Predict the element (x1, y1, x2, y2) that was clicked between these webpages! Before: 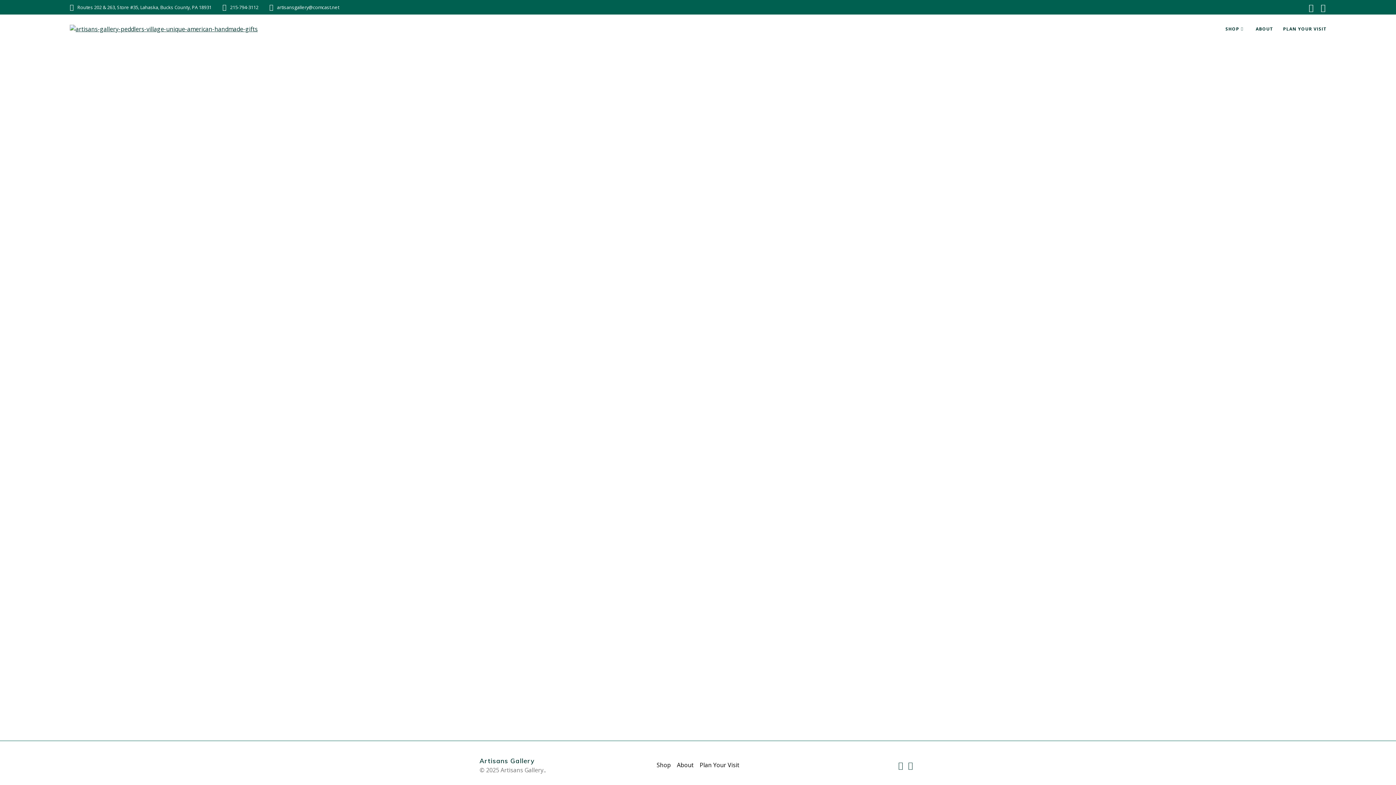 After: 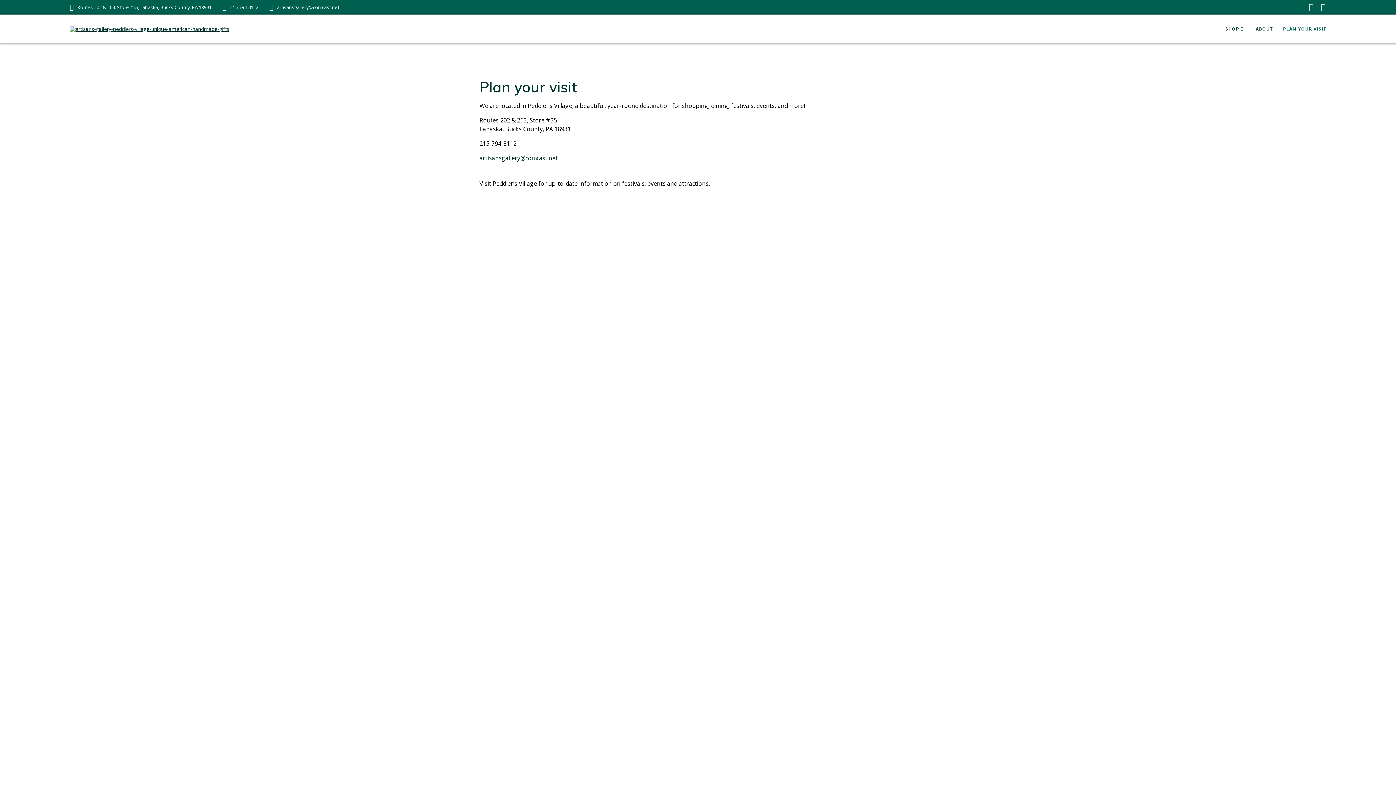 Action: label: Plan Your Visit bbox: (699, 759, 739, 771)